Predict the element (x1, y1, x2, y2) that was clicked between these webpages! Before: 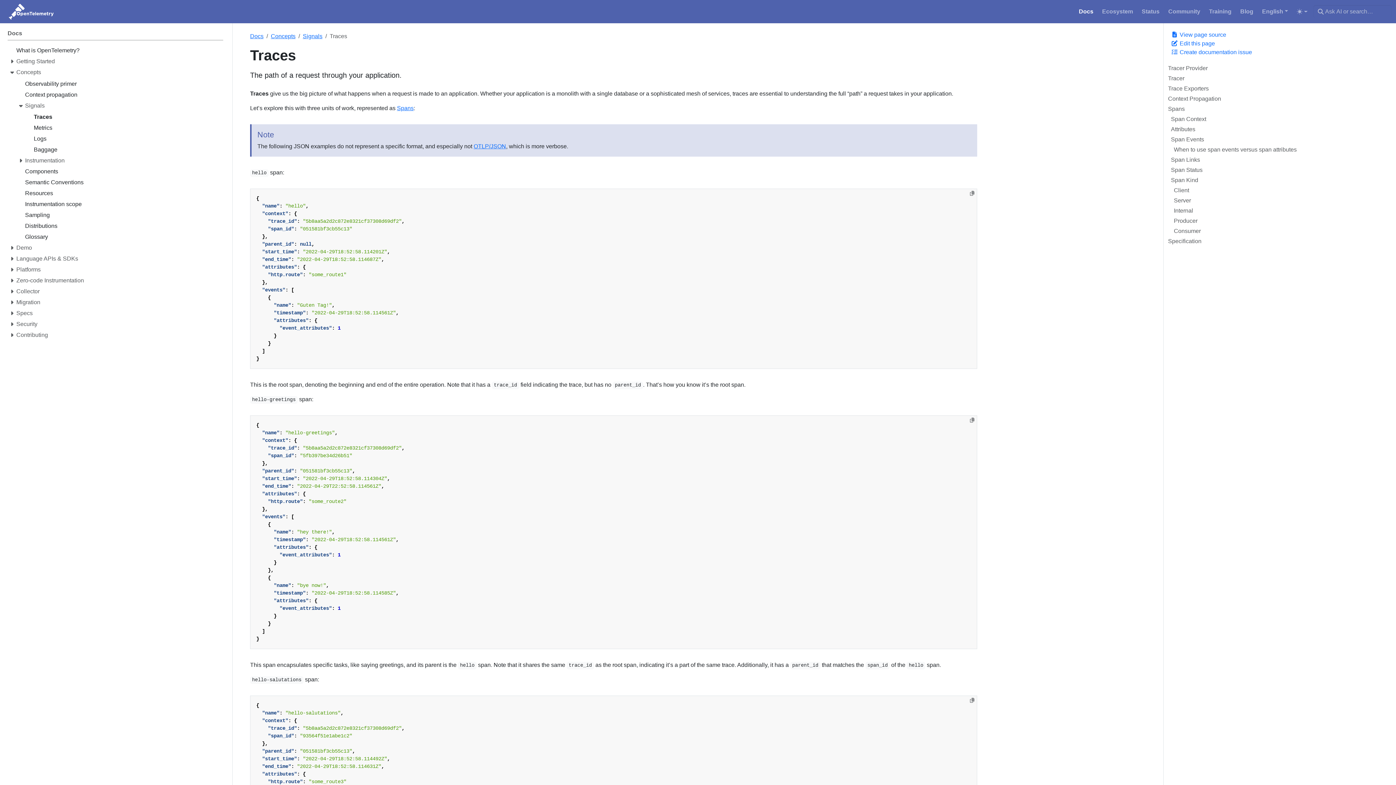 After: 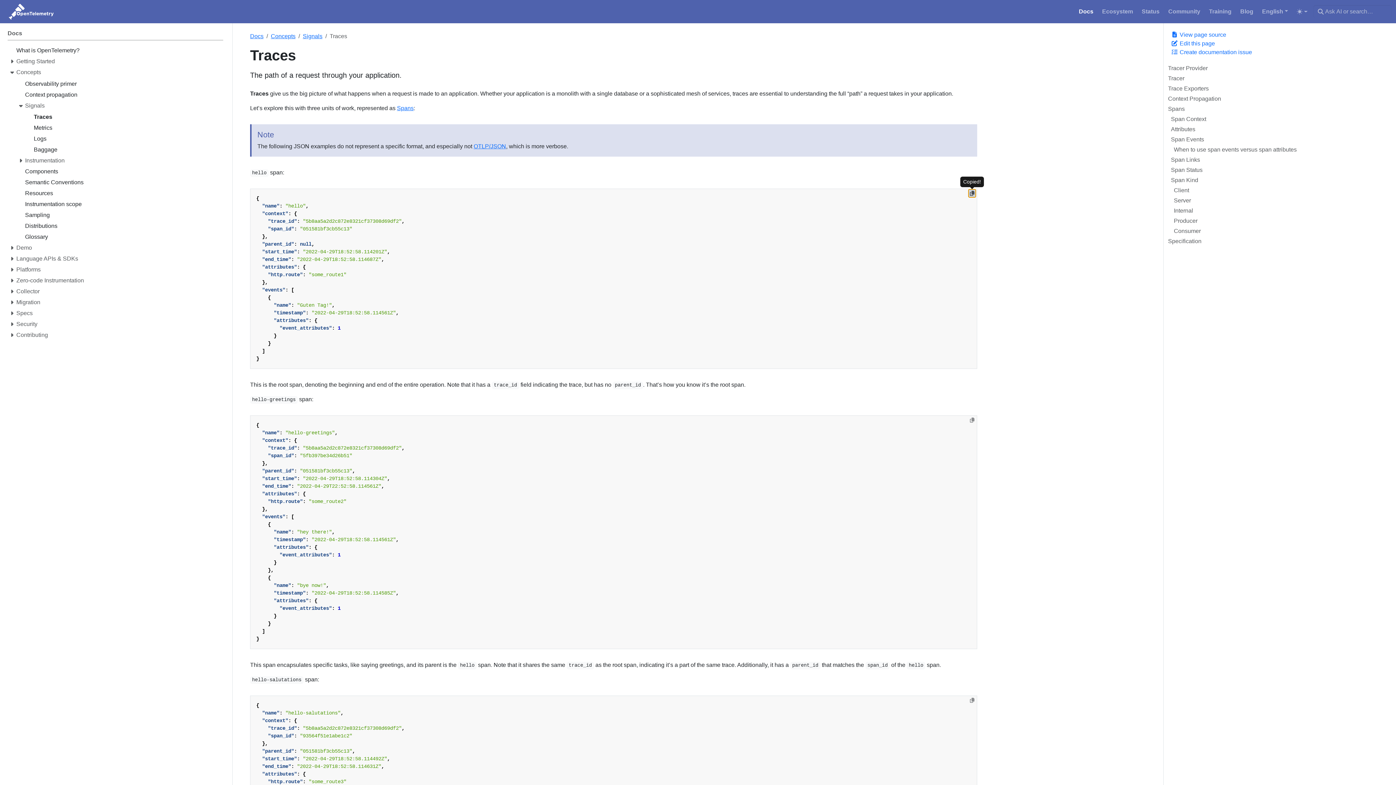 Action: label: Copy to clipboard bbox: (968, 189, 975, 197)